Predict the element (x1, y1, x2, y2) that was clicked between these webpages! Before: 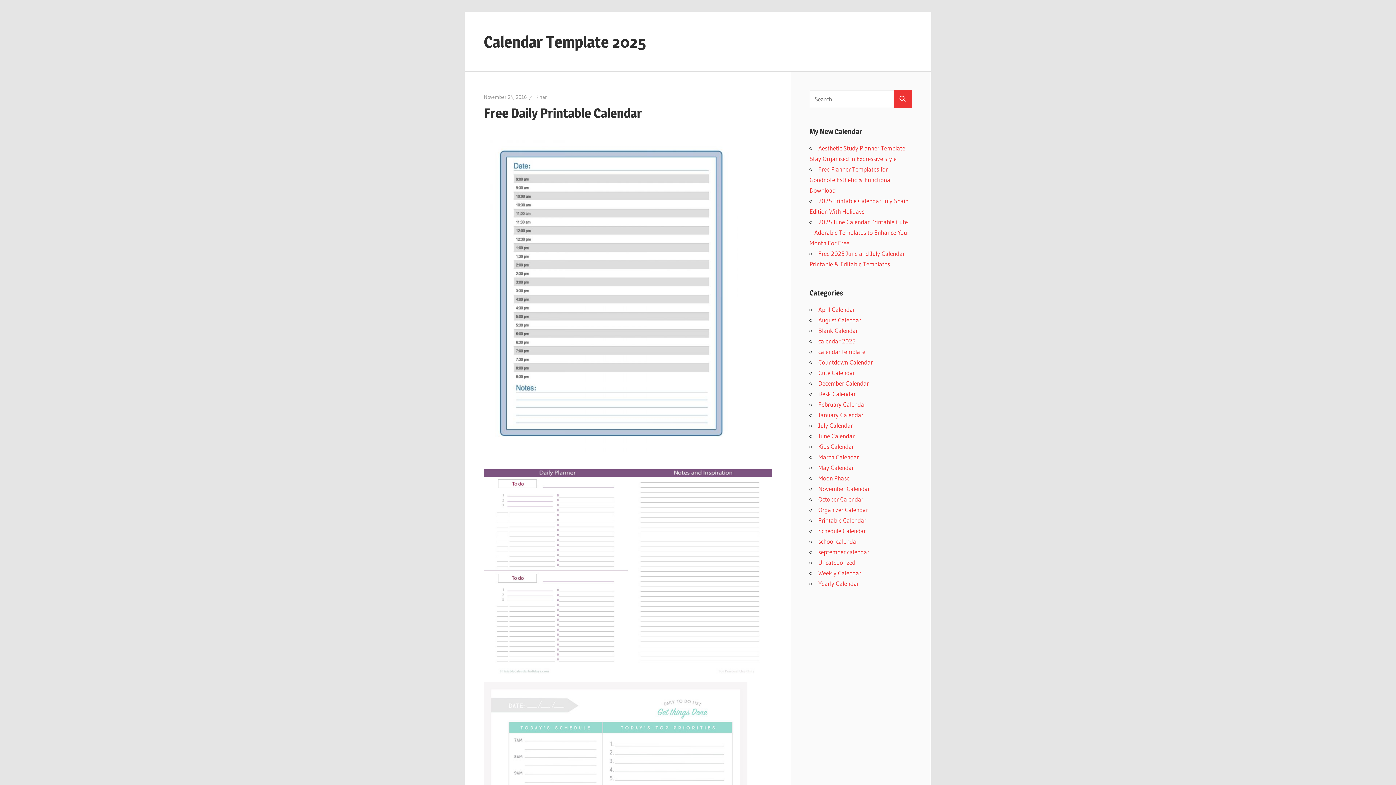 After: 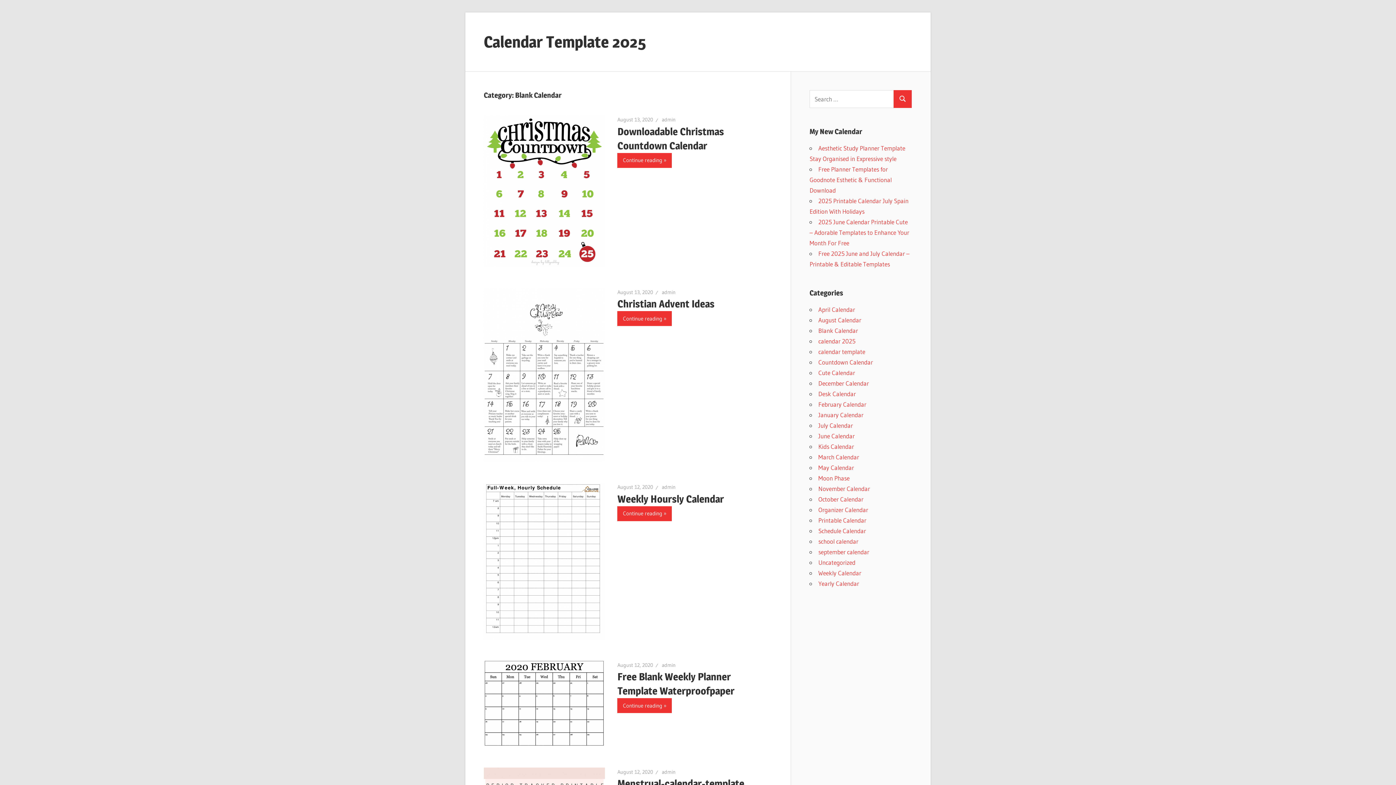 Action: bbox: (818, 326, 858, 334) label: Blank Calendar